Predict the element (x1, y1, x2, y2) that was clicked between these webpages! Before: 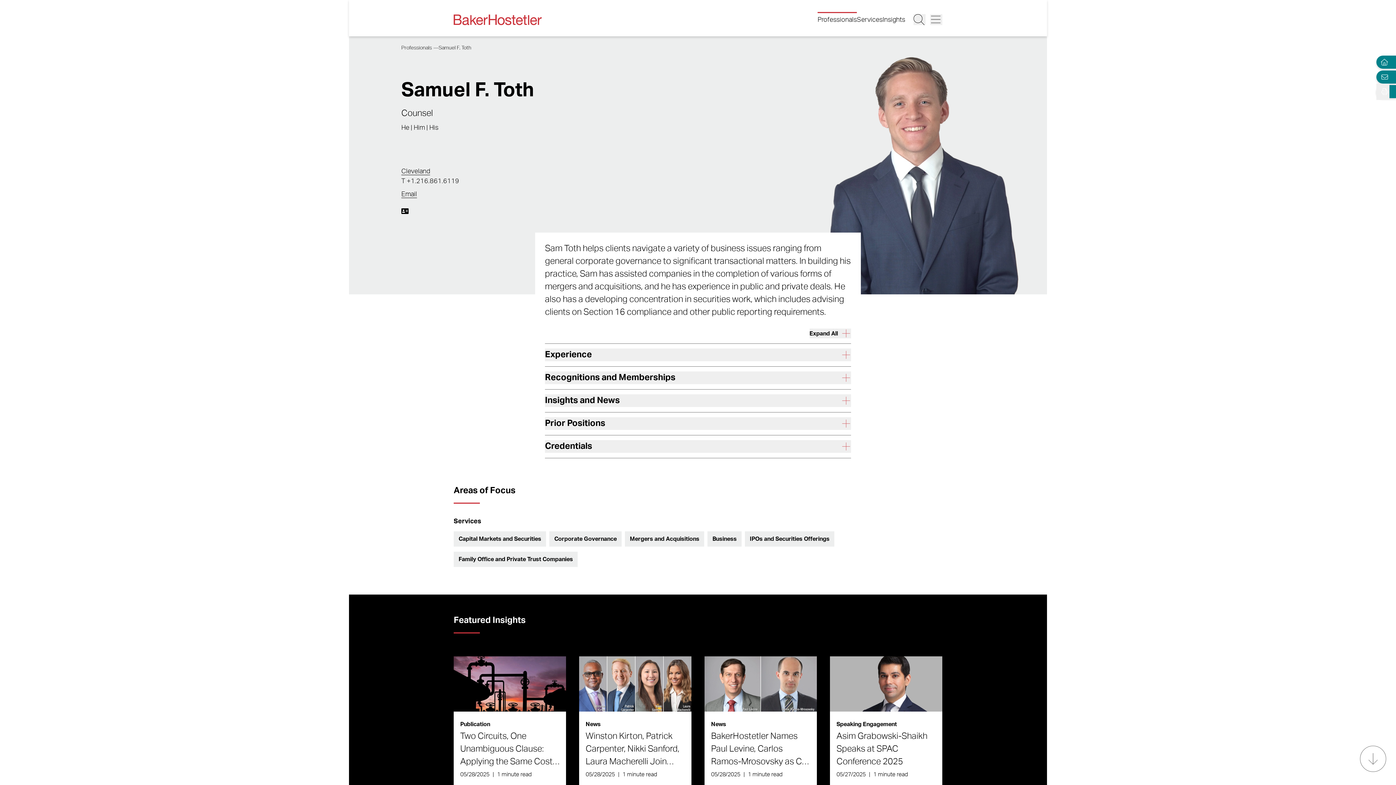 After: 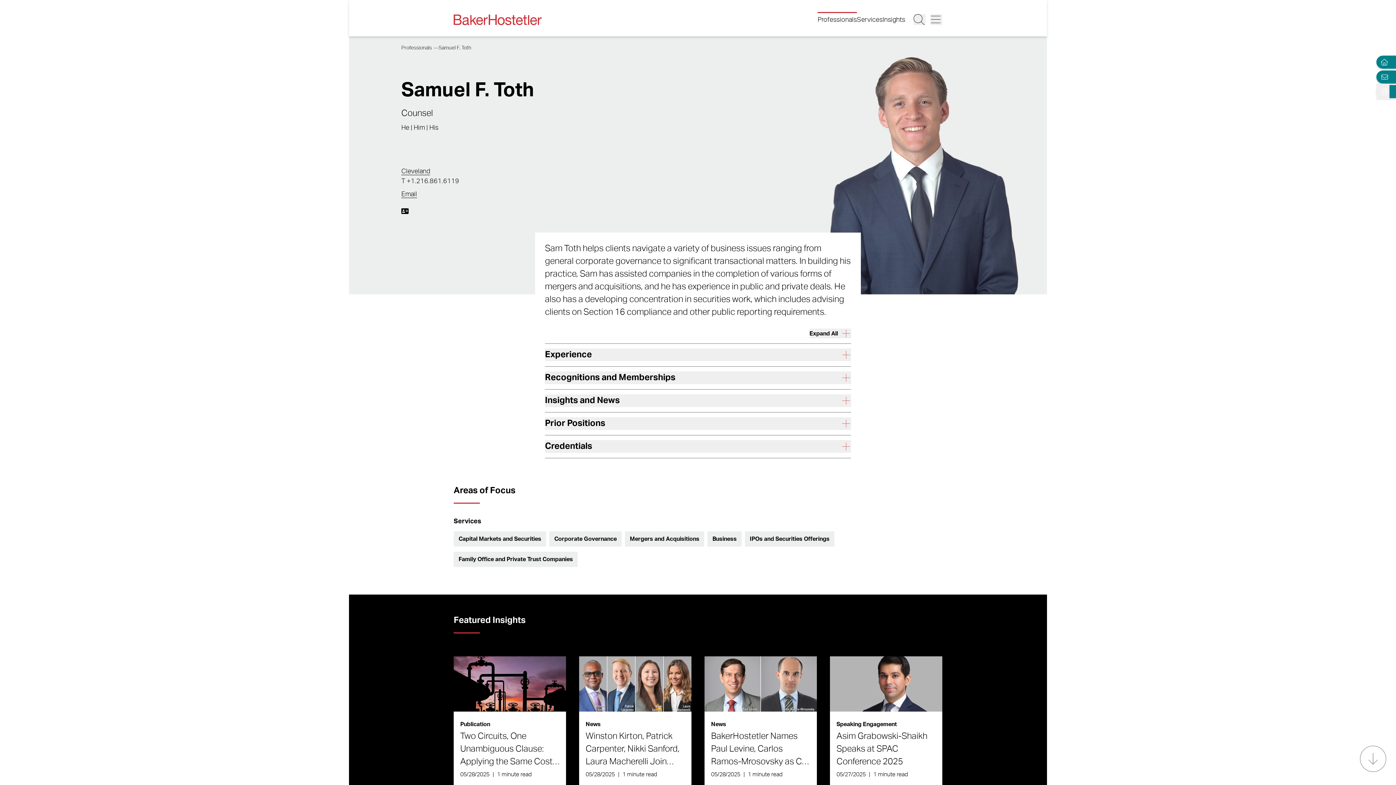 Action: label: Email Page bbox: (1376, 68, 1389, 85)